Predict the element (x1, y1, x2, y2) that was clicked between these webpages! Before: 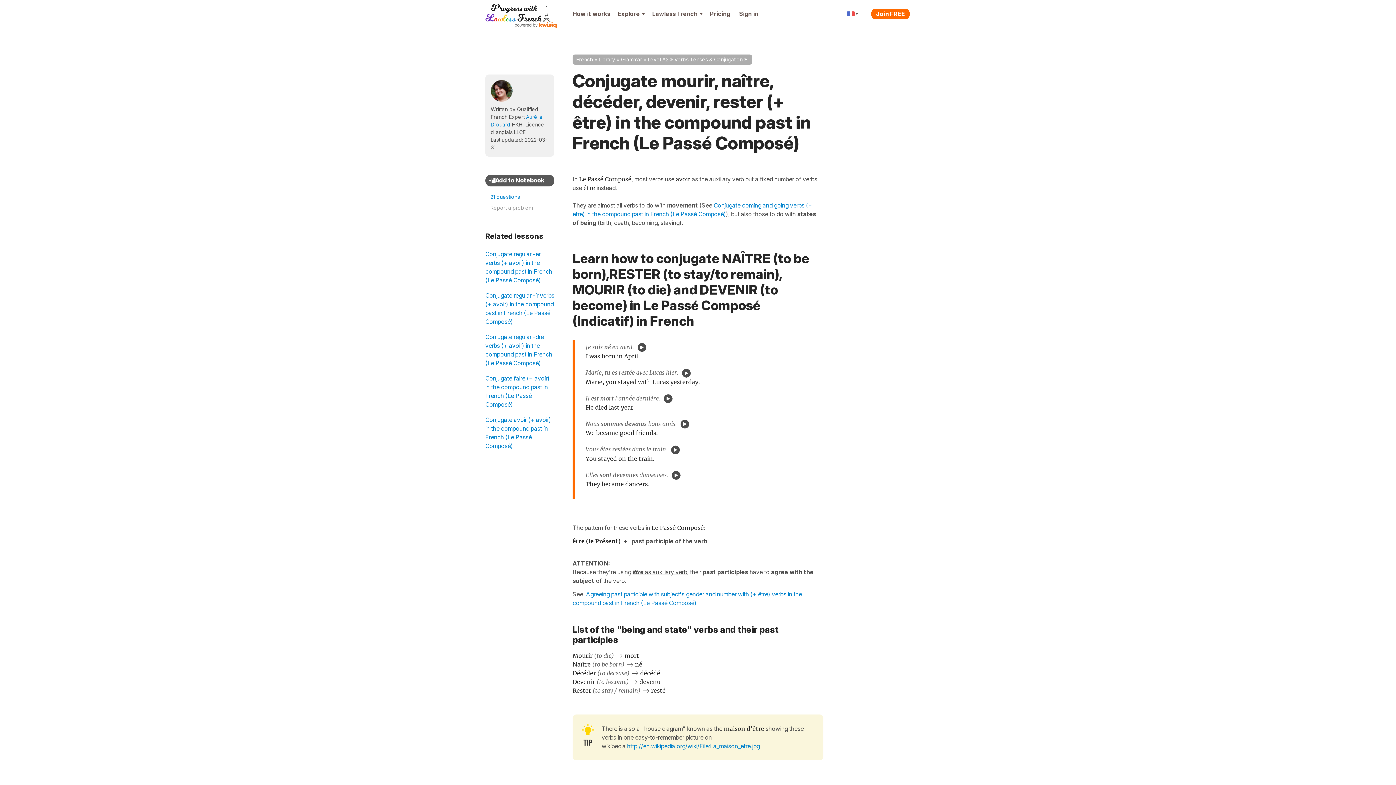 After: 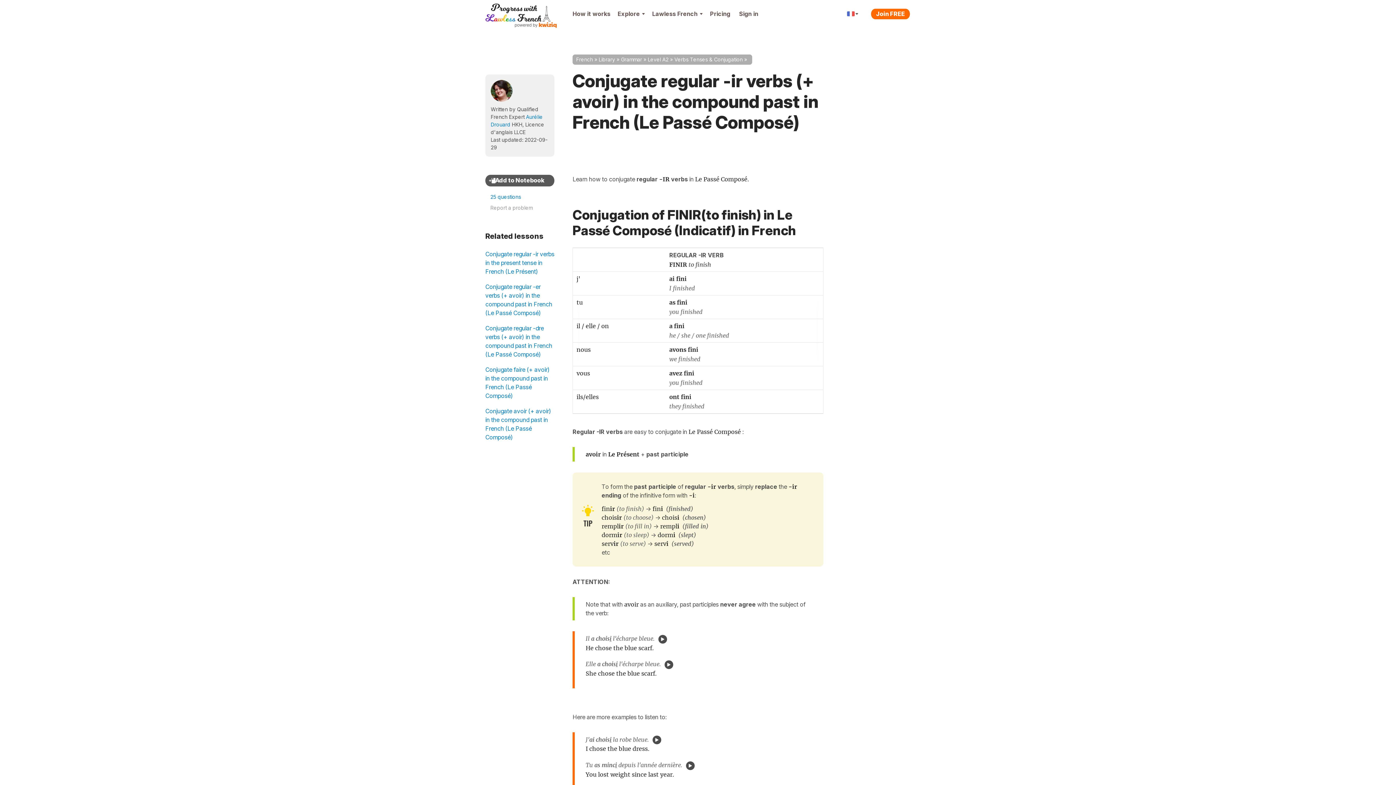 Action: label: Conjugate regular -ir verbs (+ avoir) in the compound past in French (Le Passé Composé) bbox: (485, 288, 554, 329)